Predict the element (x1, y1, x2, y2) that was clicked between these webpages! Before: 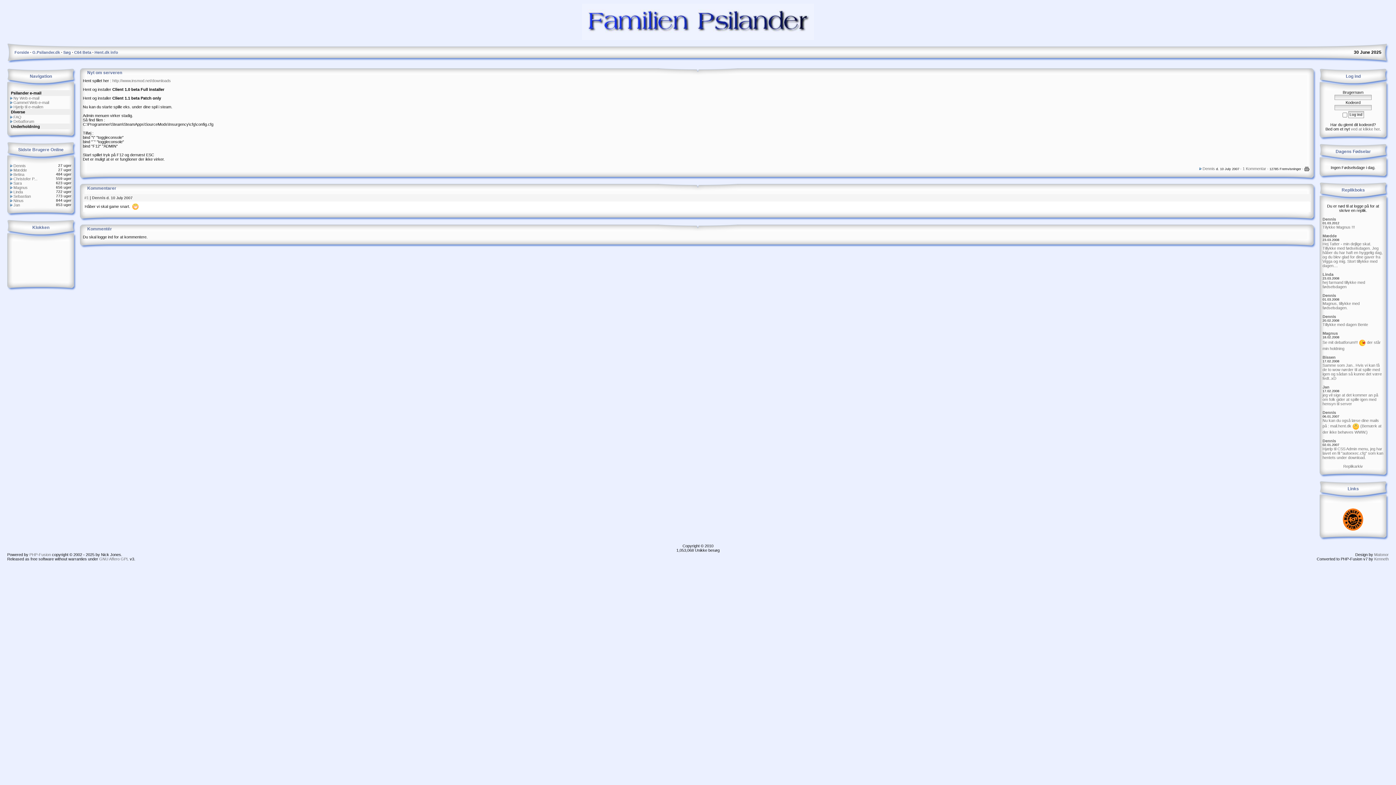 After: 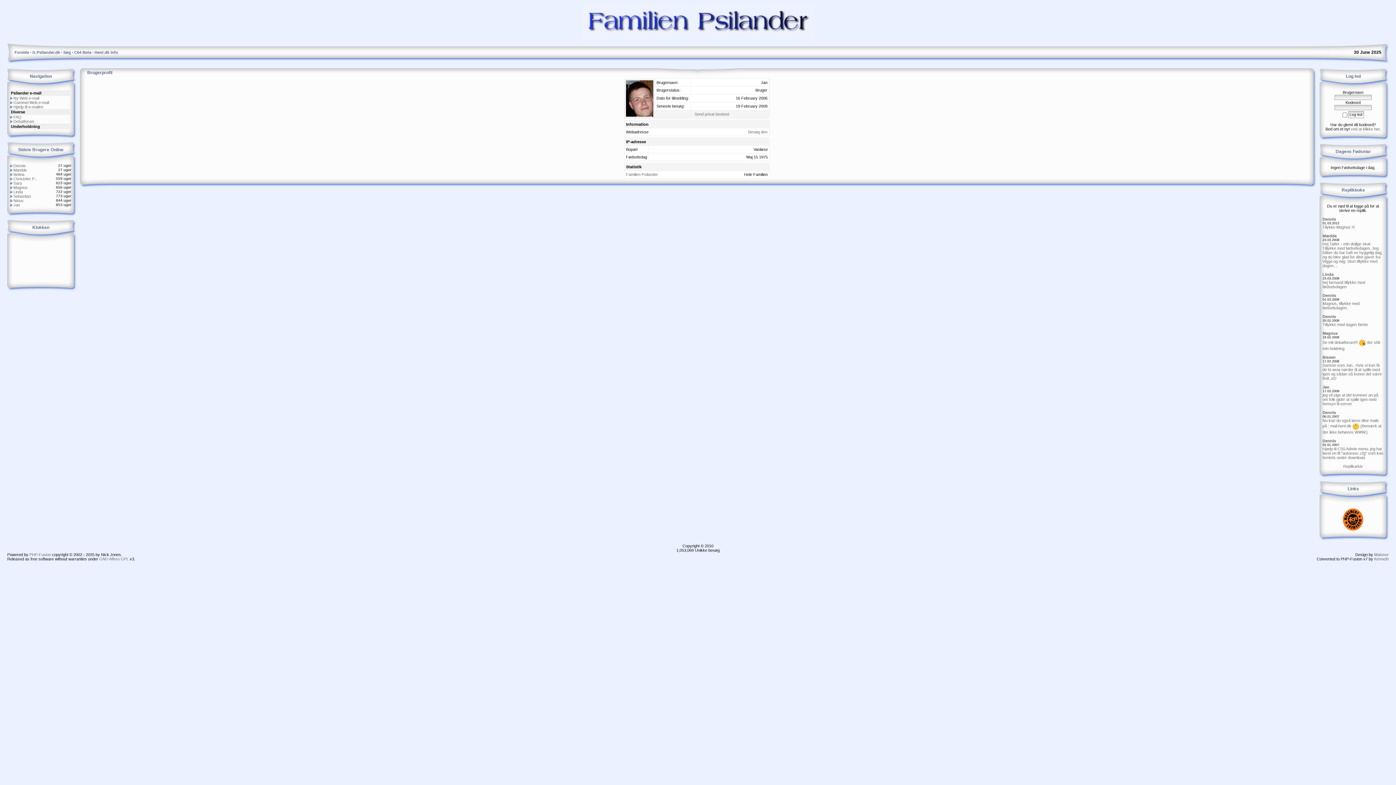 Action: bbox: (13, 202, 20, 207) label: Jan